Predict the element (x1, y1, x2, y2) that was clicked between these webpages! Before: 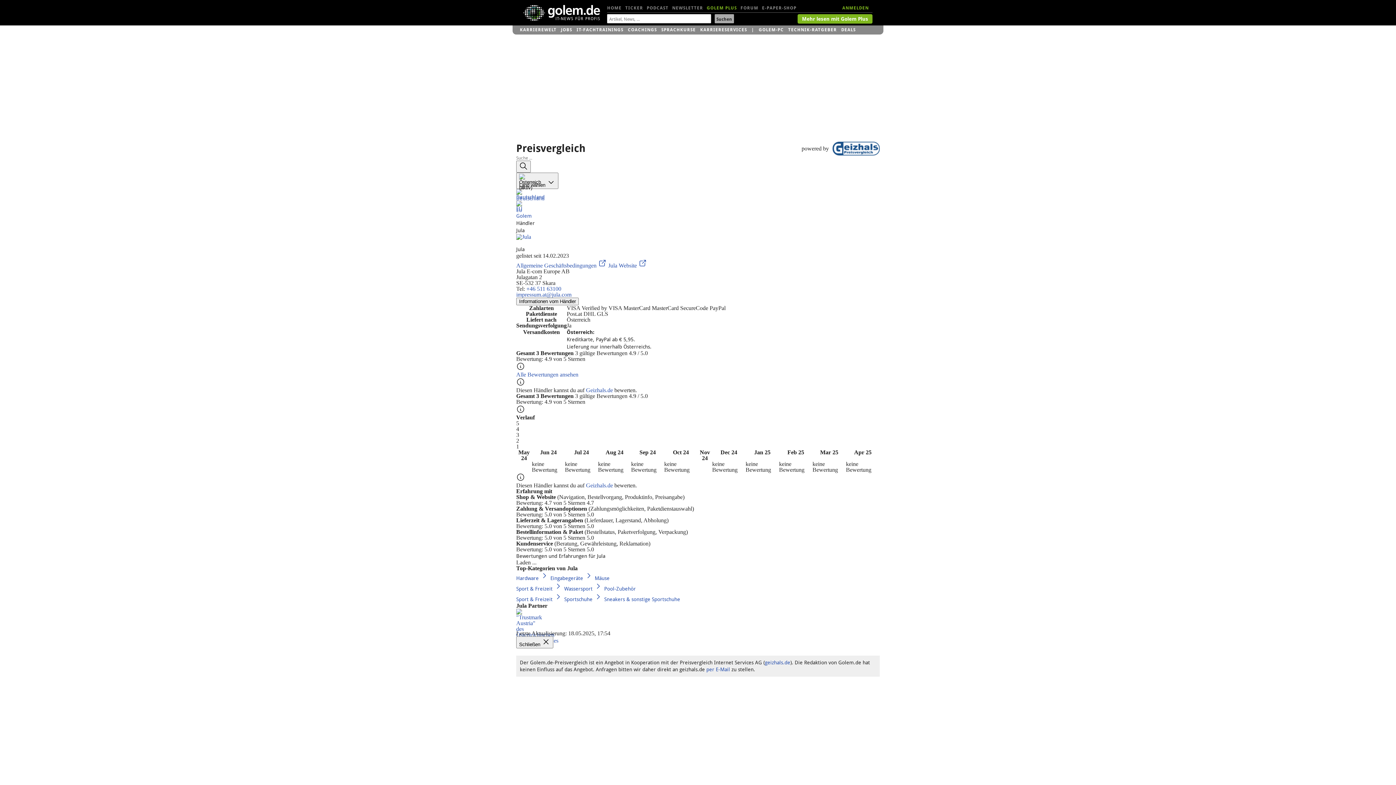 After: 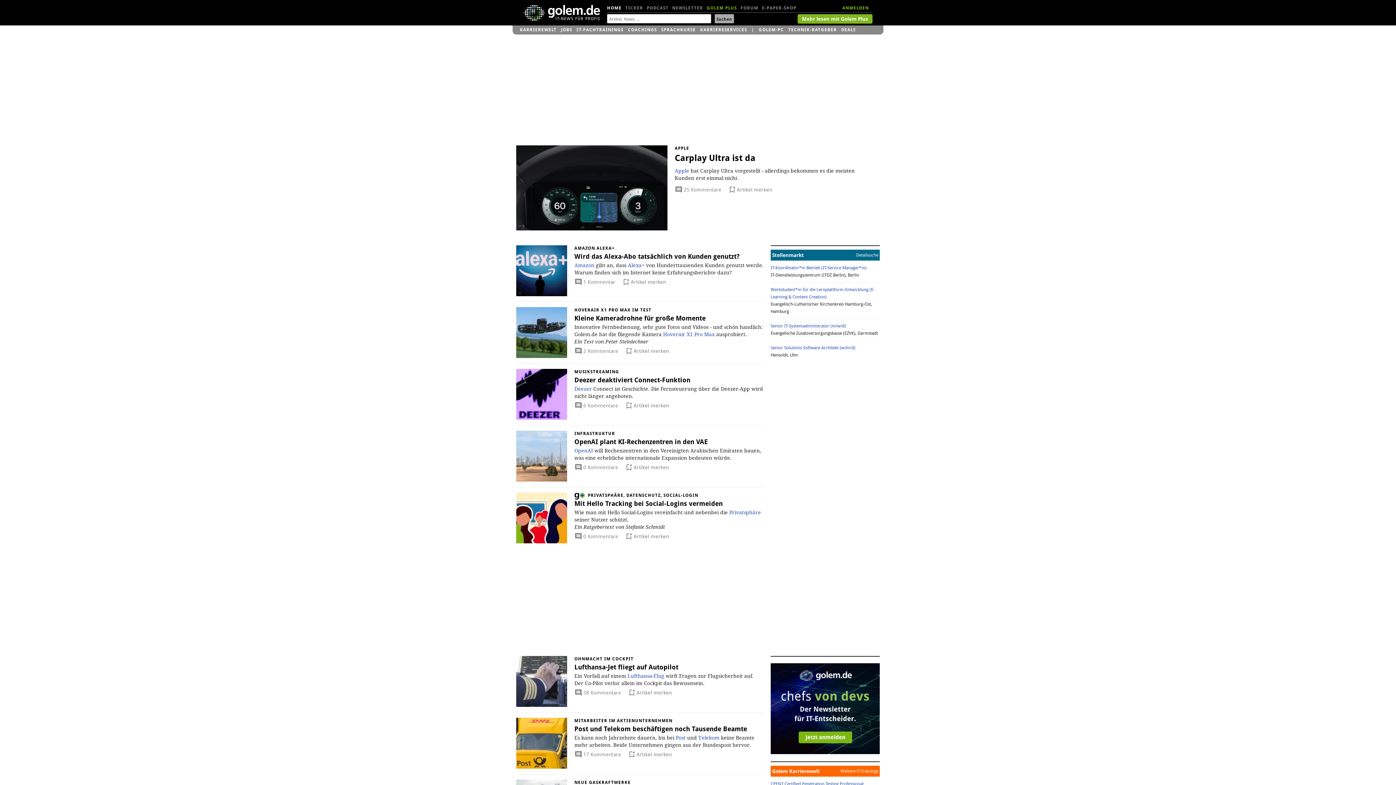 Action: bbox: (523, 4, 600, 20)